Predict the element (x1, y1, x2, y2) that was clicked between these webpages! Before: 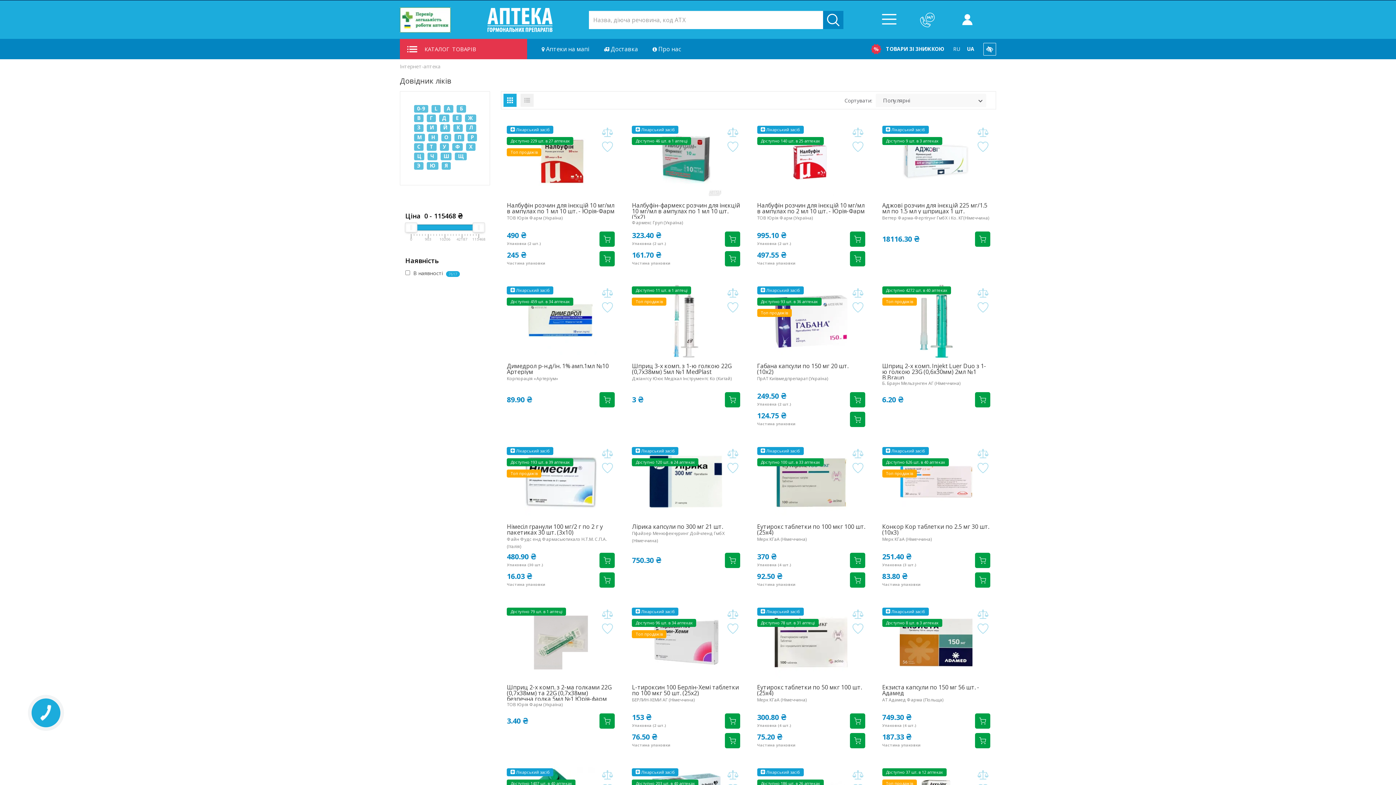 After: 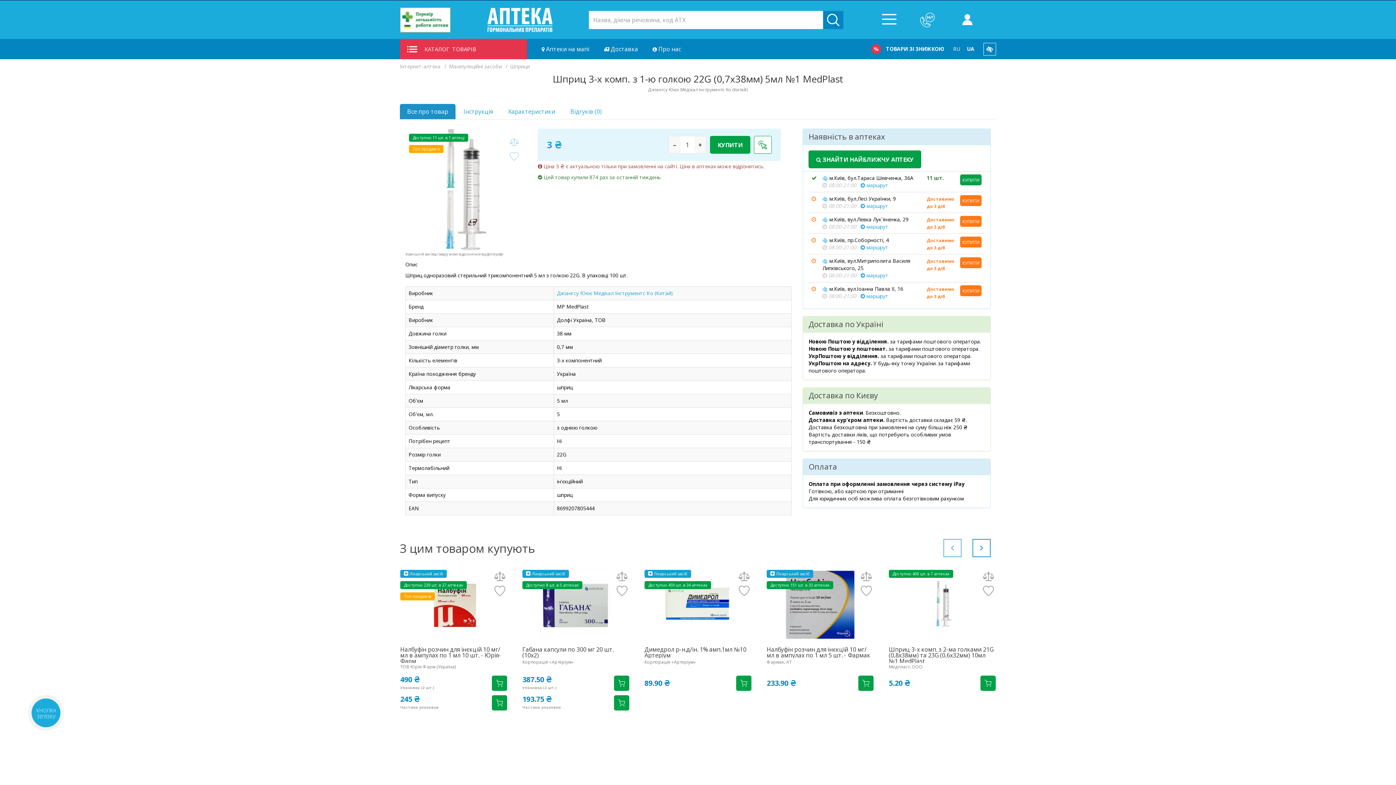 Action: bbox: (632, 285, 740, 357)